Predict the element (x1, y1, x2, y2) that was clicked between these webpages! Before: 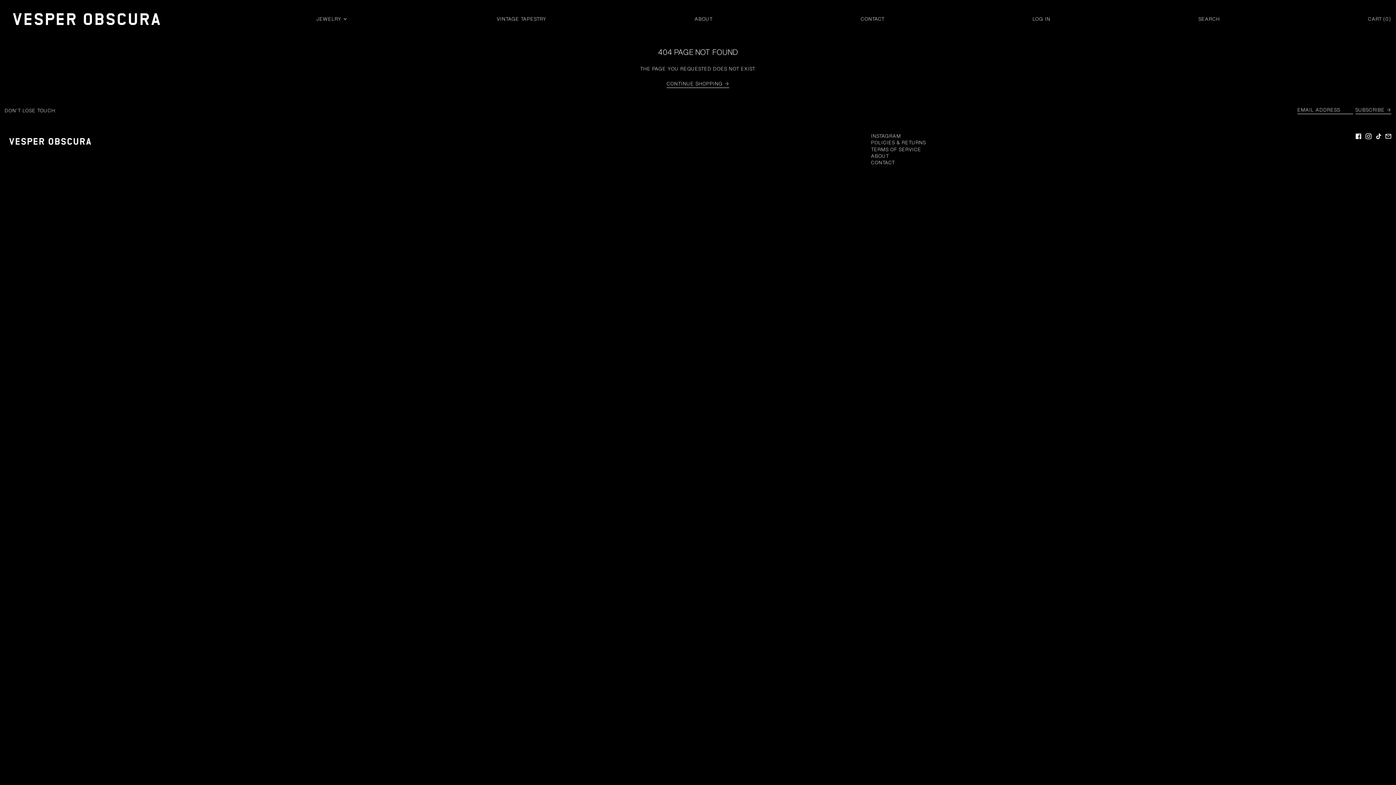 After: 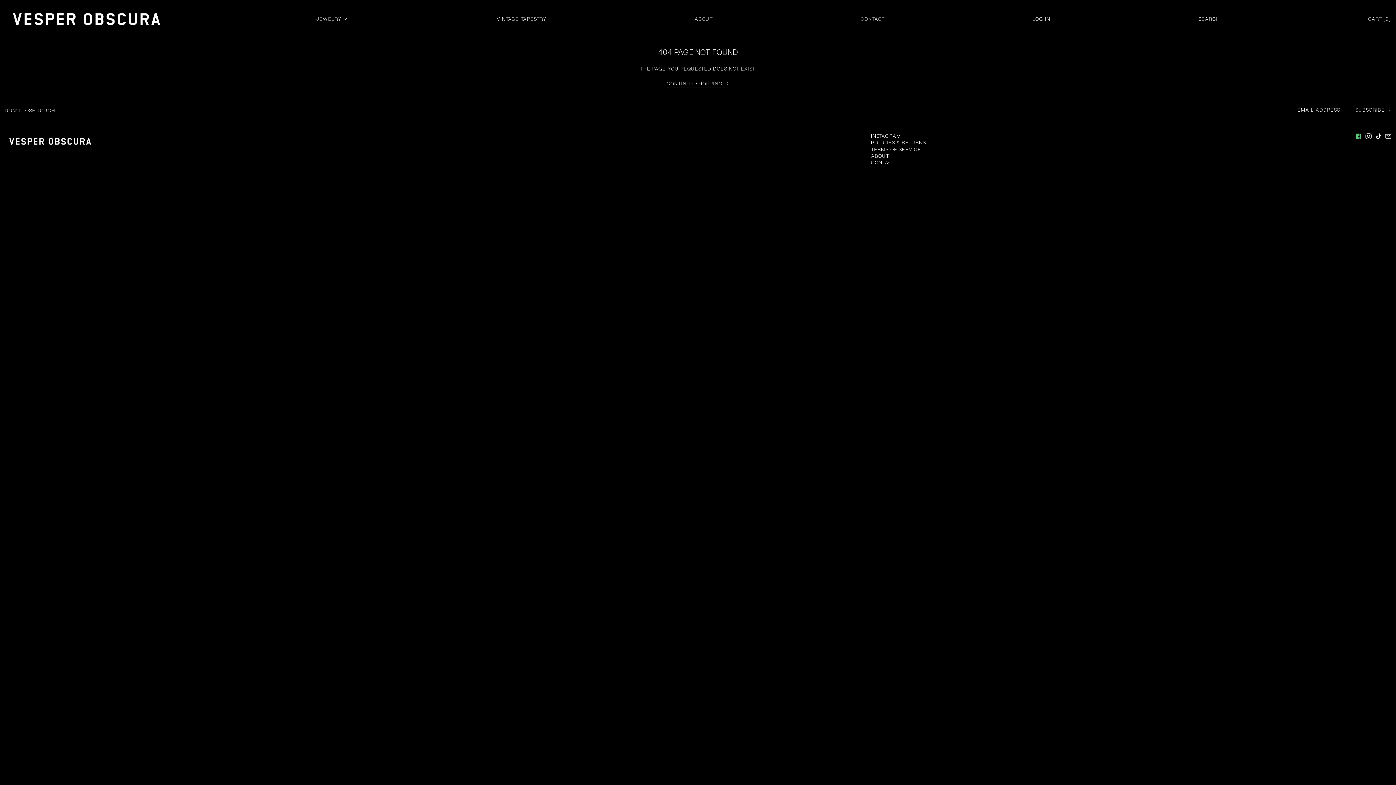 Action: label: FACEBOOK bbox: (1356, 135, 1361, 140)